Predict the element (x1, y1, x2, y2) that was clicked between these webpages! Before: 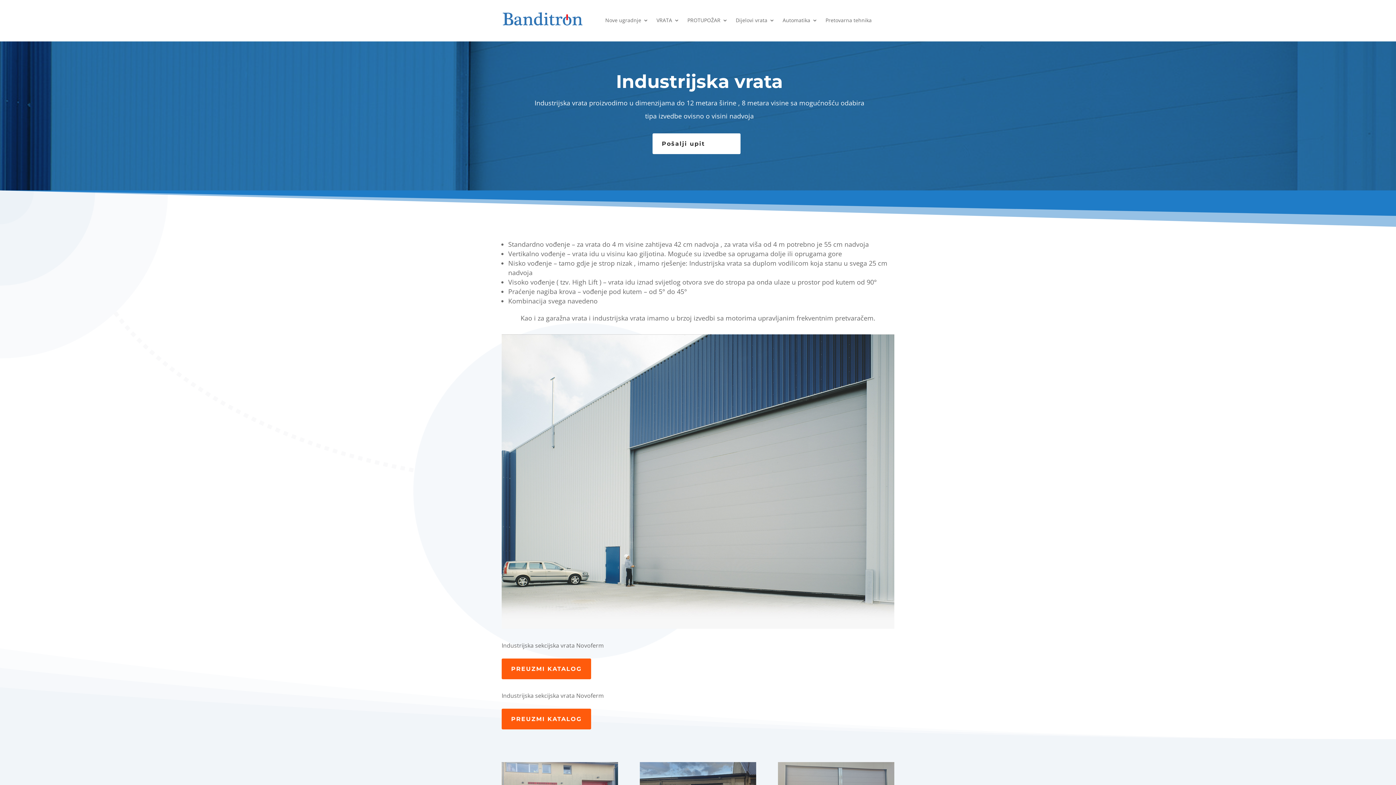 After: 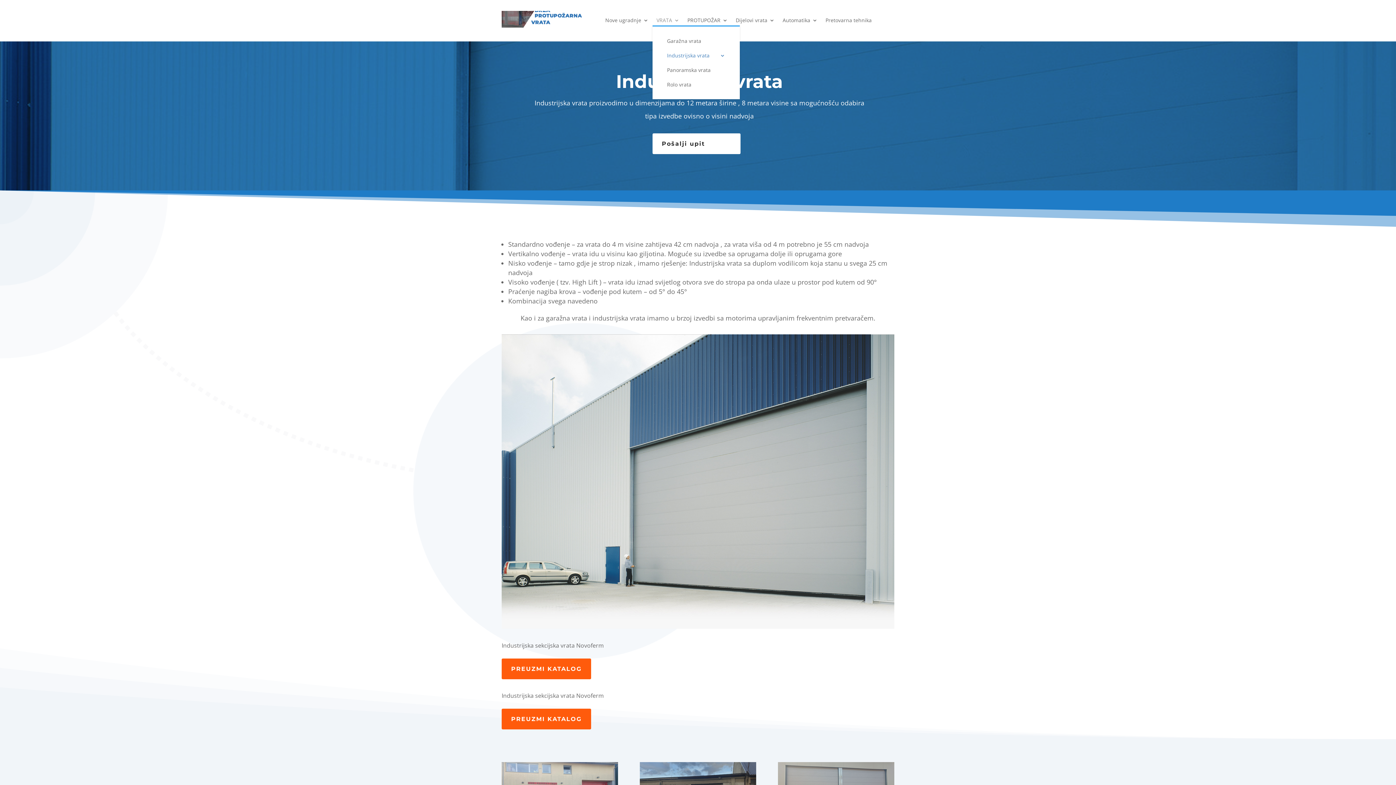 Action: bbox: (656, 17, 679, 25) label: VRATA